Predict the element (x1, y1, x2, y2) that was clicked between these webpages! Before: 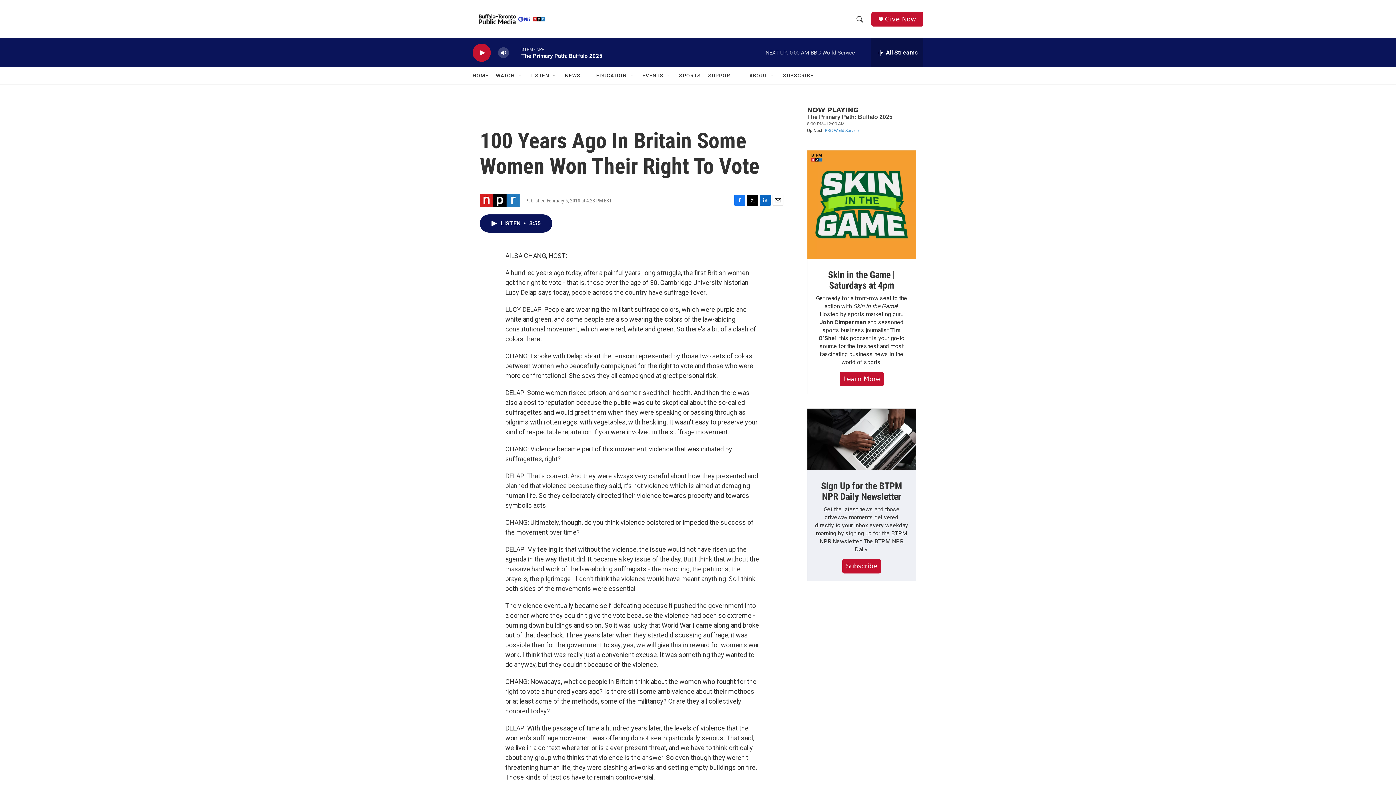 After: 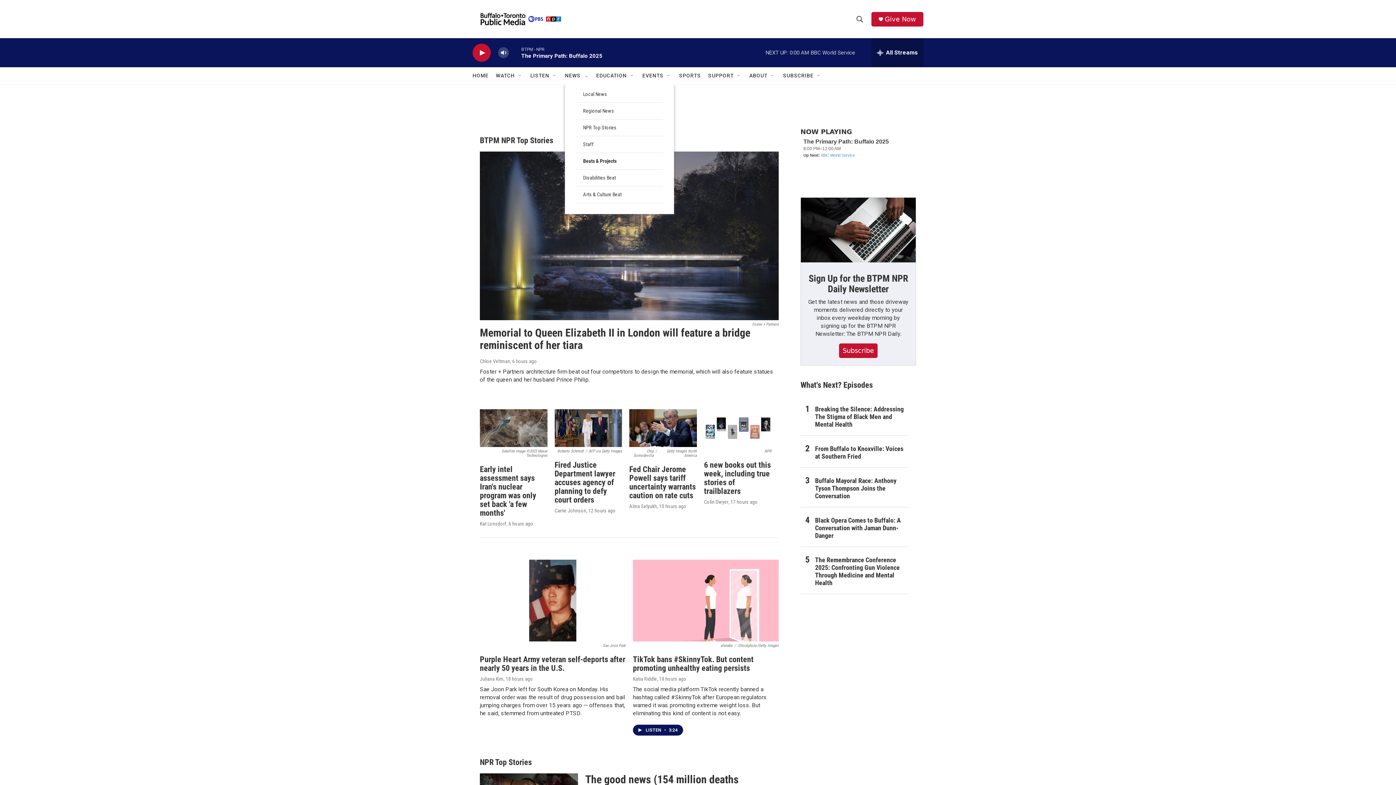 Action: bbox: (565, 67, 580, 84) label: NEWS